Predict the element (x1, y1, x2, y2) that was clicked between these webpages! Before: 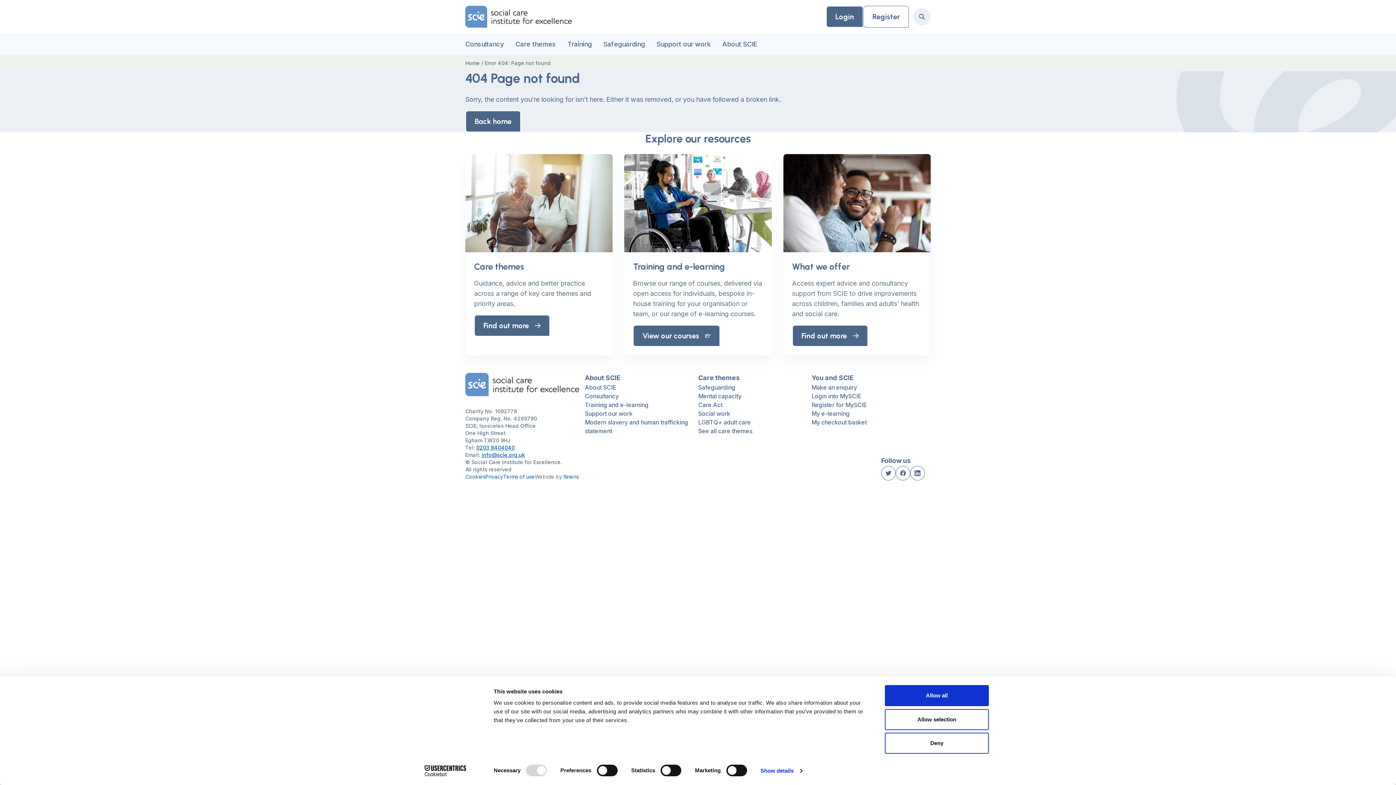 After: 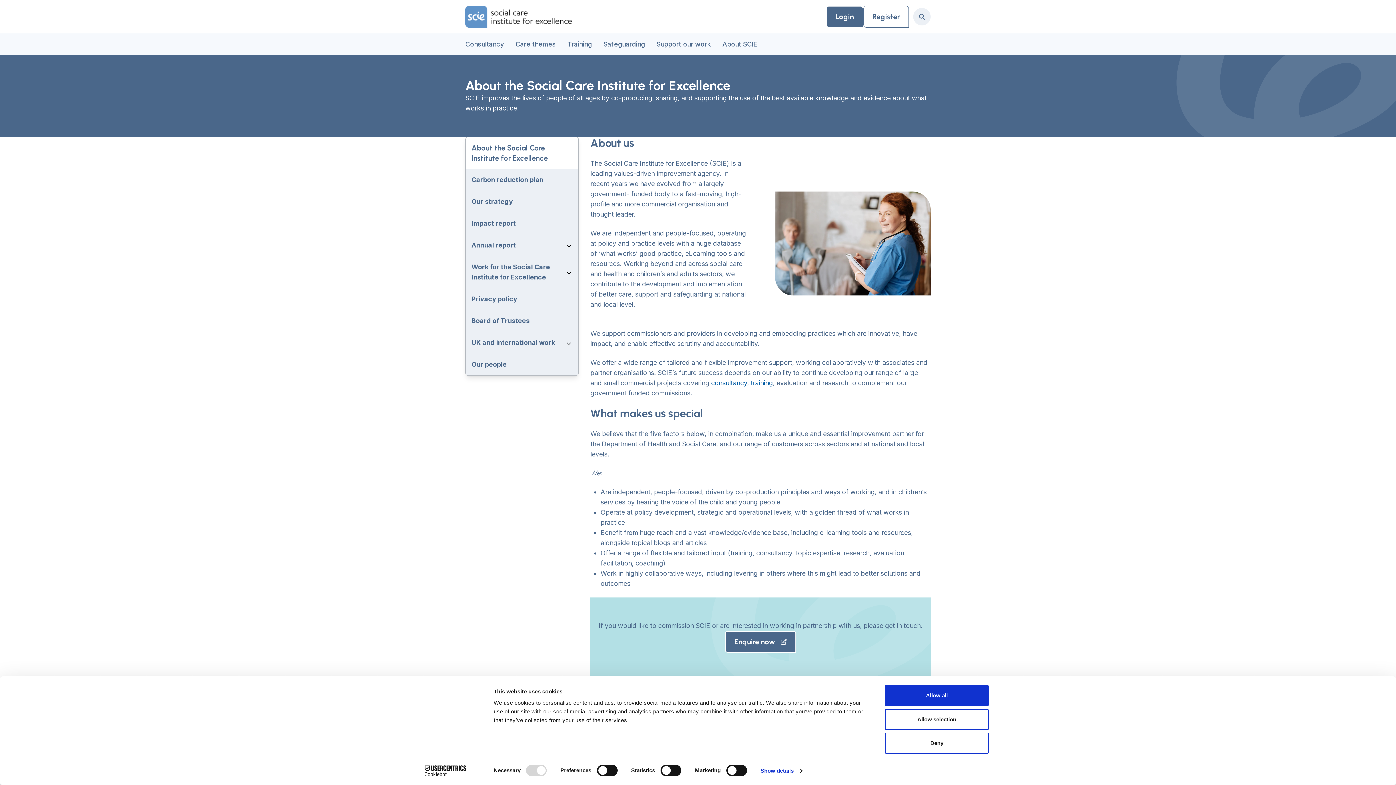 Action: label: About SCIE bbox: (716, 33, 757, 55)